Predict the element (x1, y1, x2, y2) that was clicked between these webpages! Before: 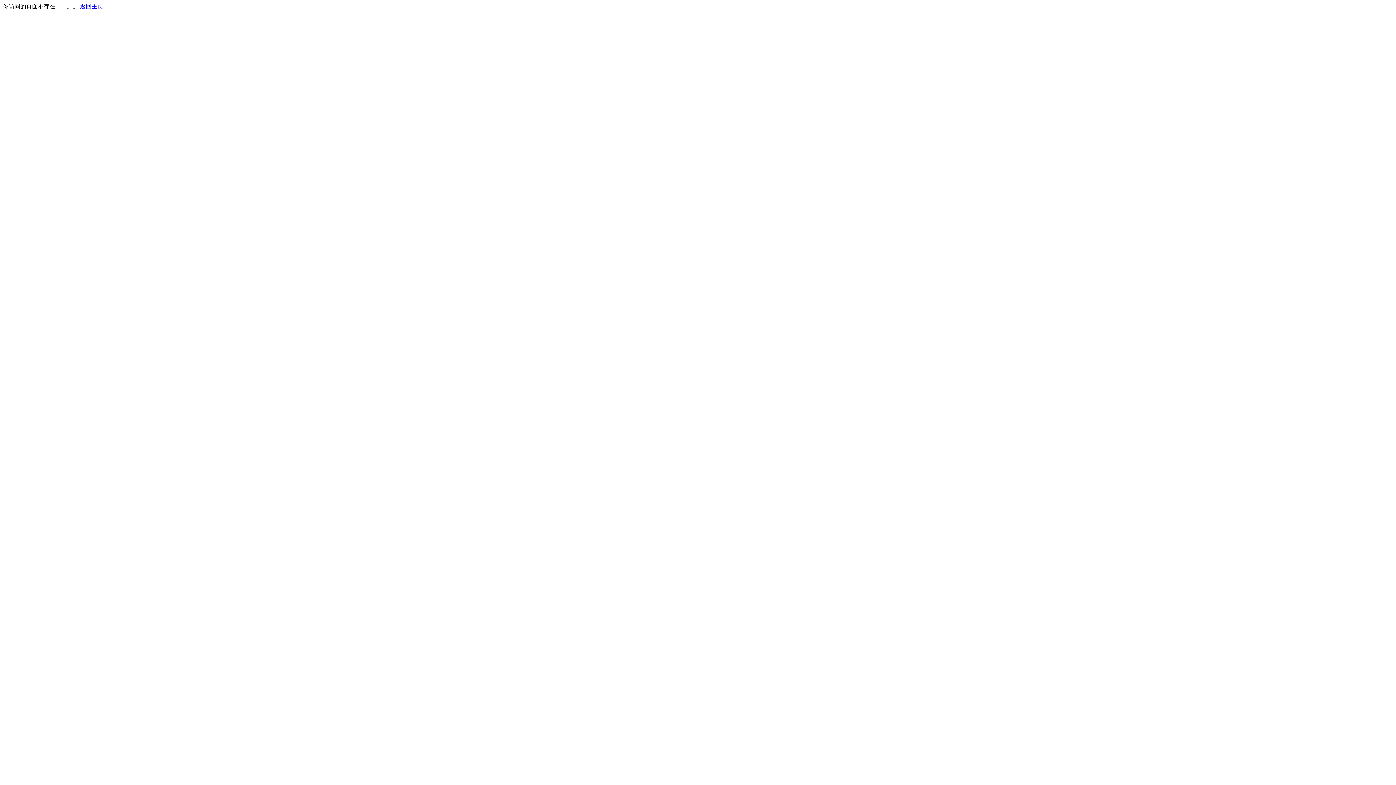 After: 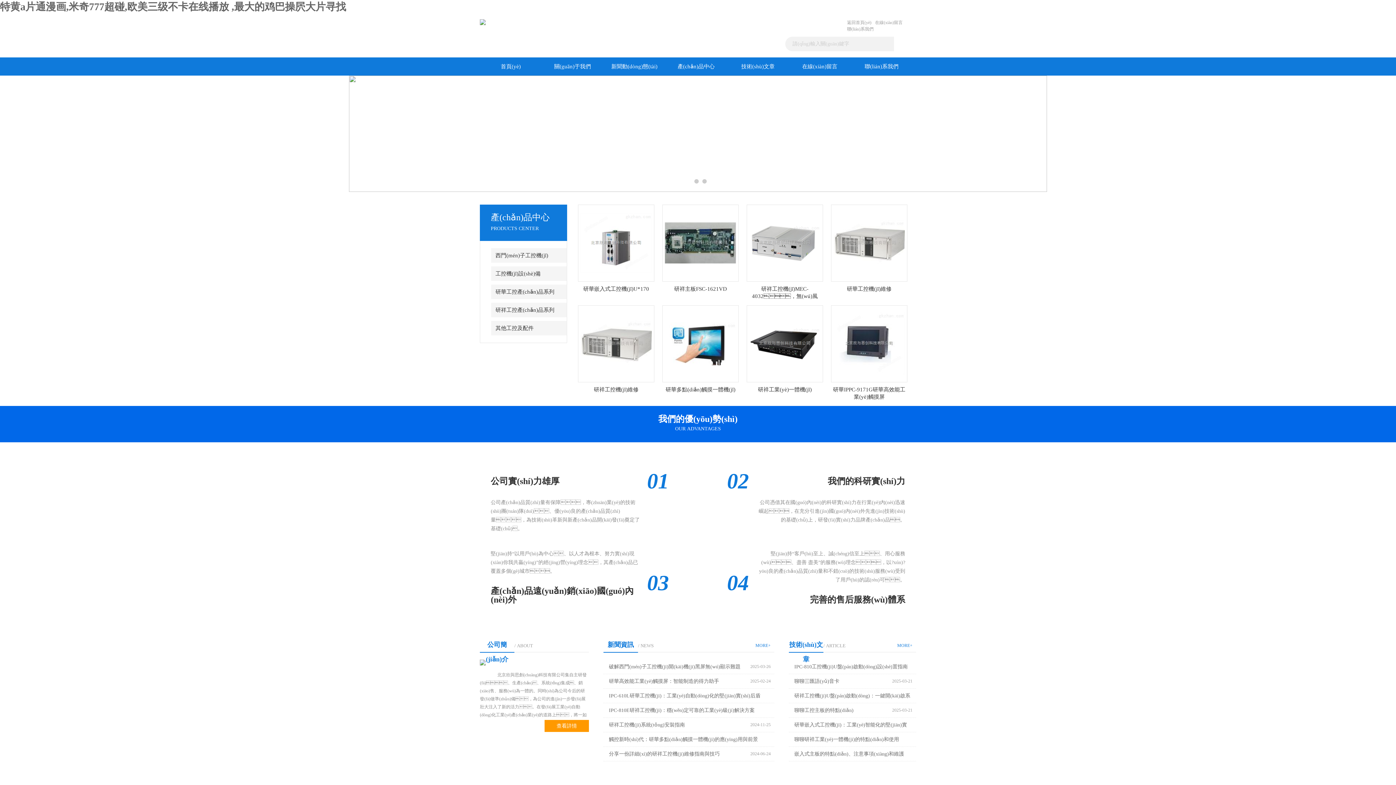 Action: bbox: (80, 3, 103, 9) label: 返回主页